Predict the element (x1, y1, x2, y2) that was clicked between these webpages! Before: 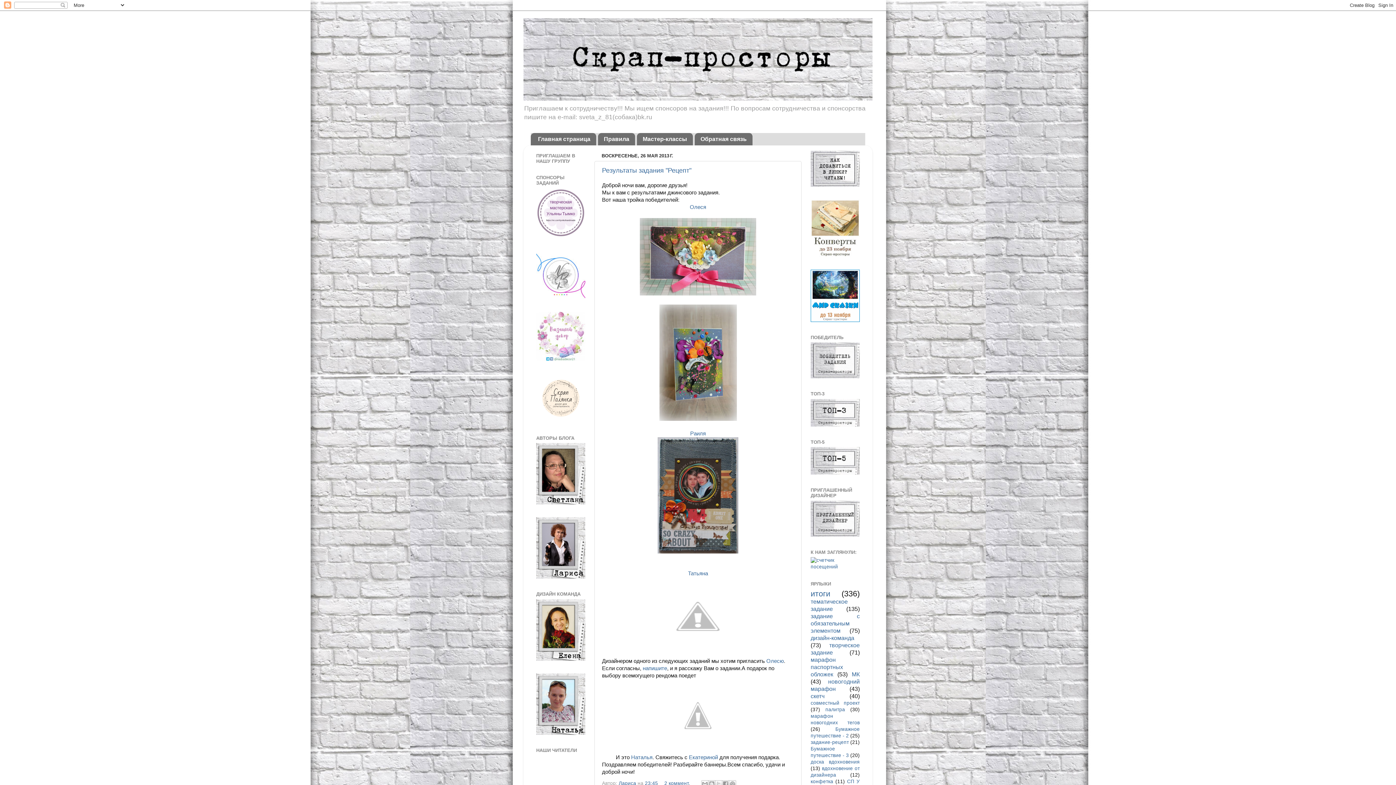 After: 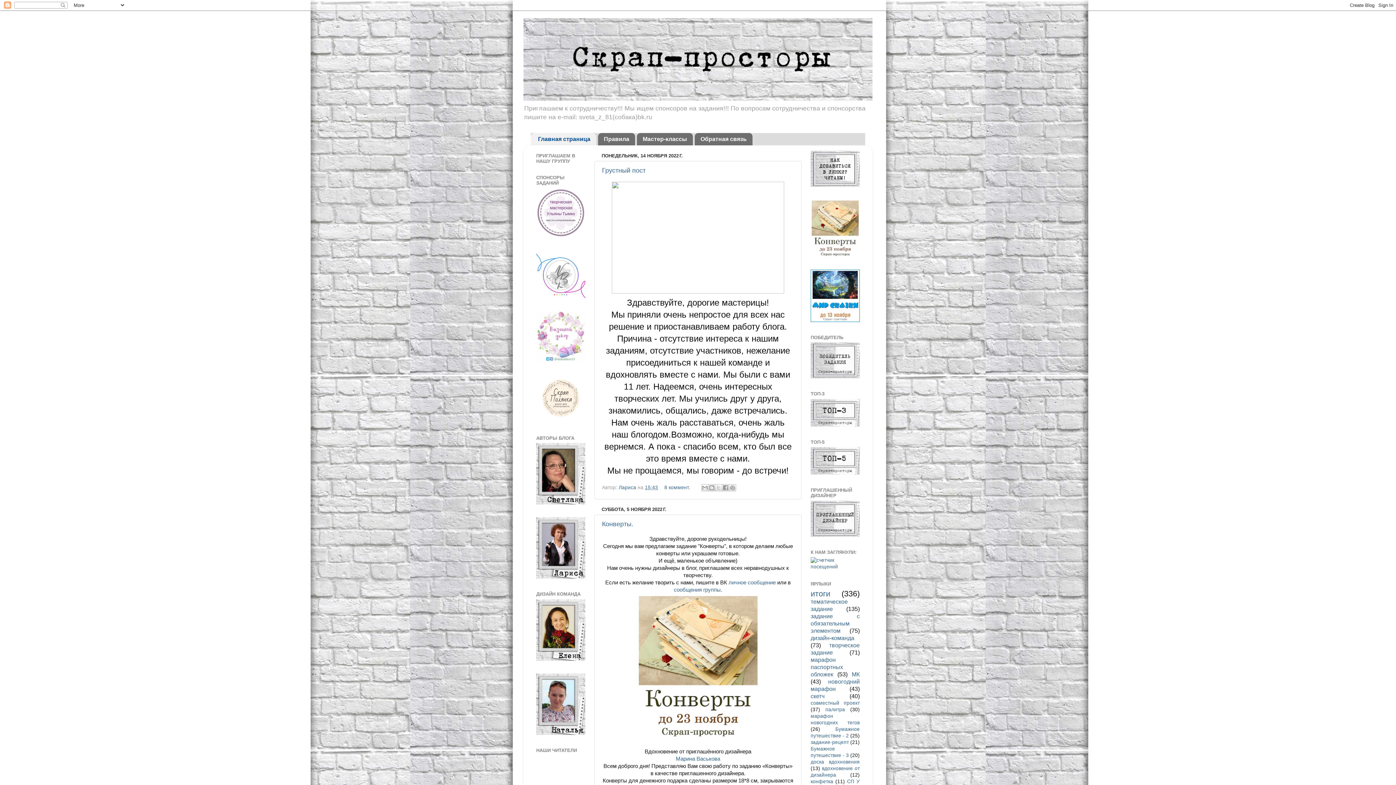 Action: bbox: (523, 18, 872, 100)